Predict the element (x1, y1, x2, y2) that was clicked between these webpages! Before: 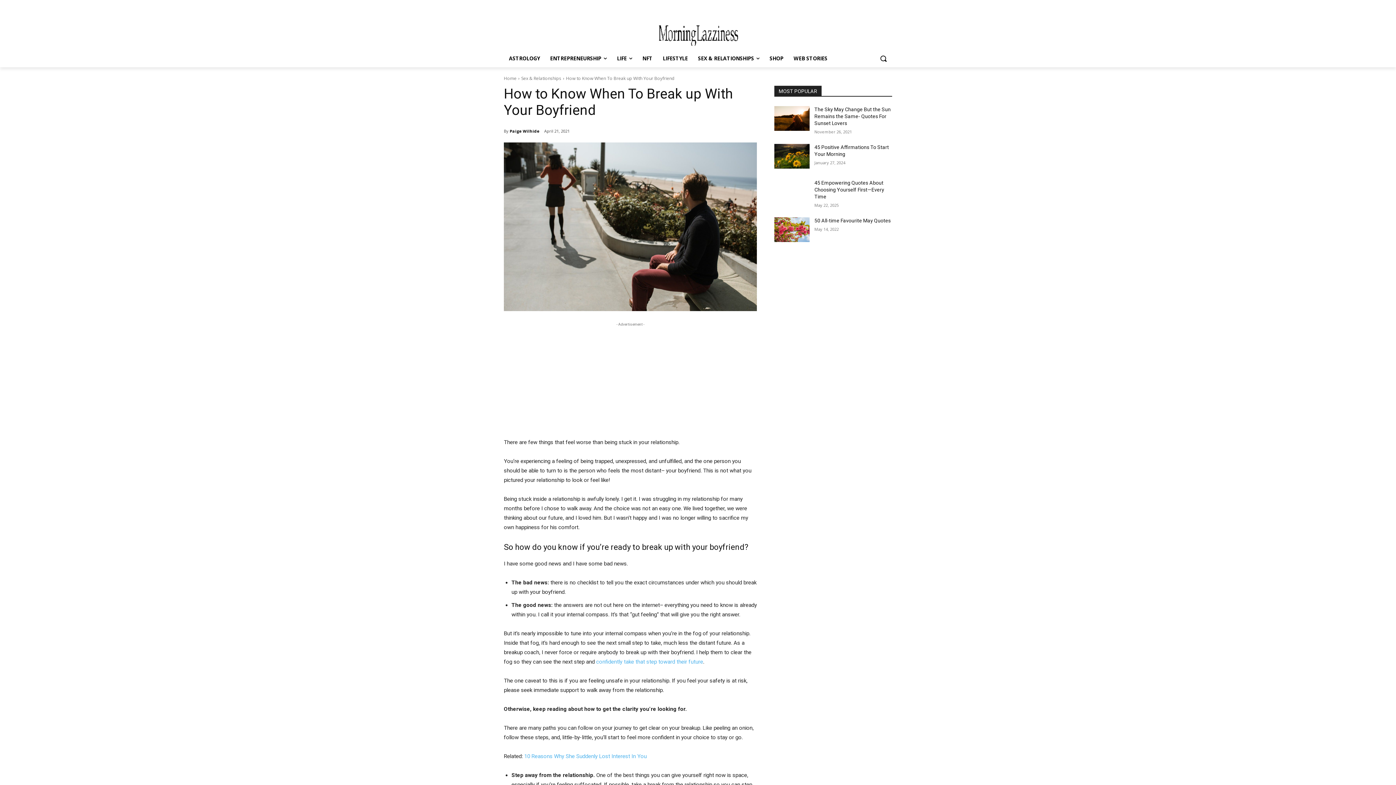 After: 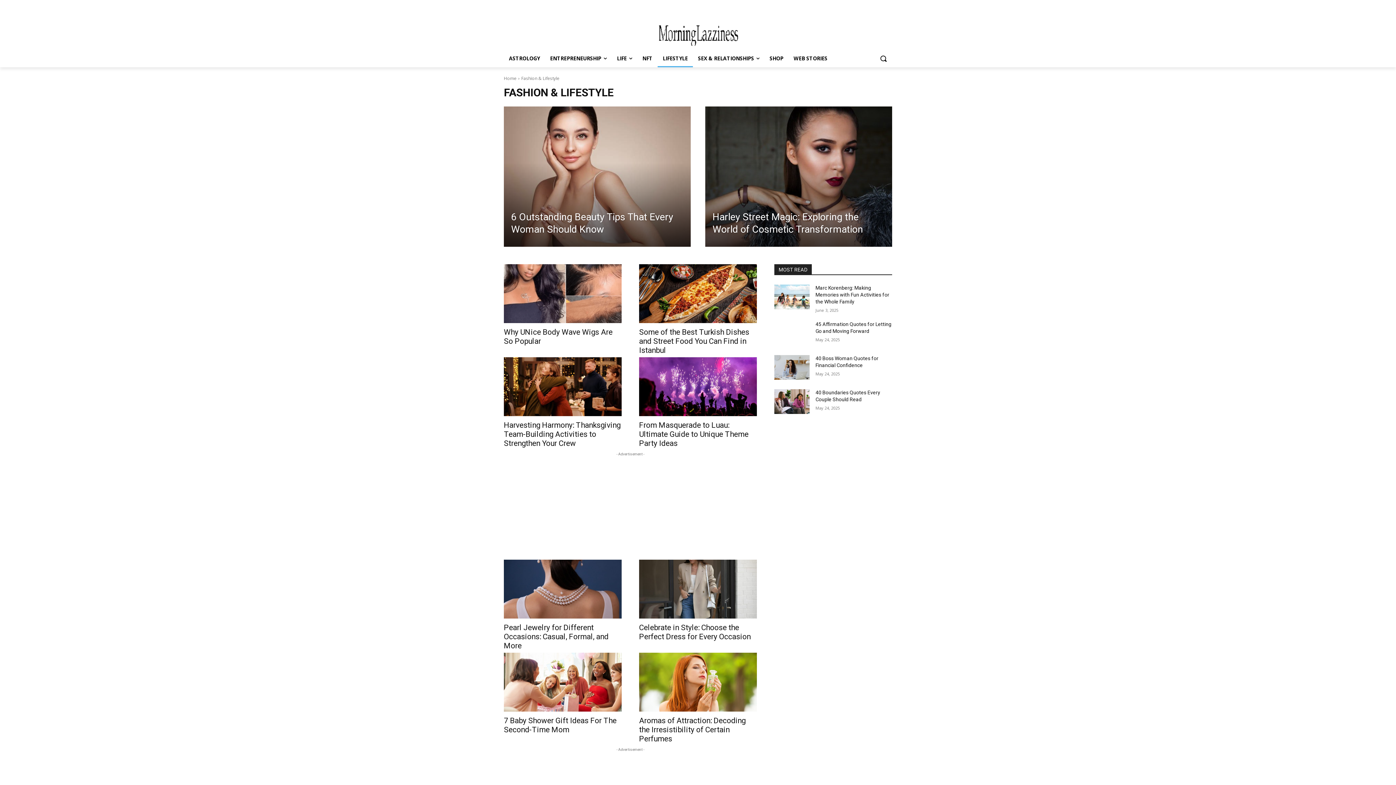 Action: bbox: (657, 49, 693, 67) label: LIFESTYLE